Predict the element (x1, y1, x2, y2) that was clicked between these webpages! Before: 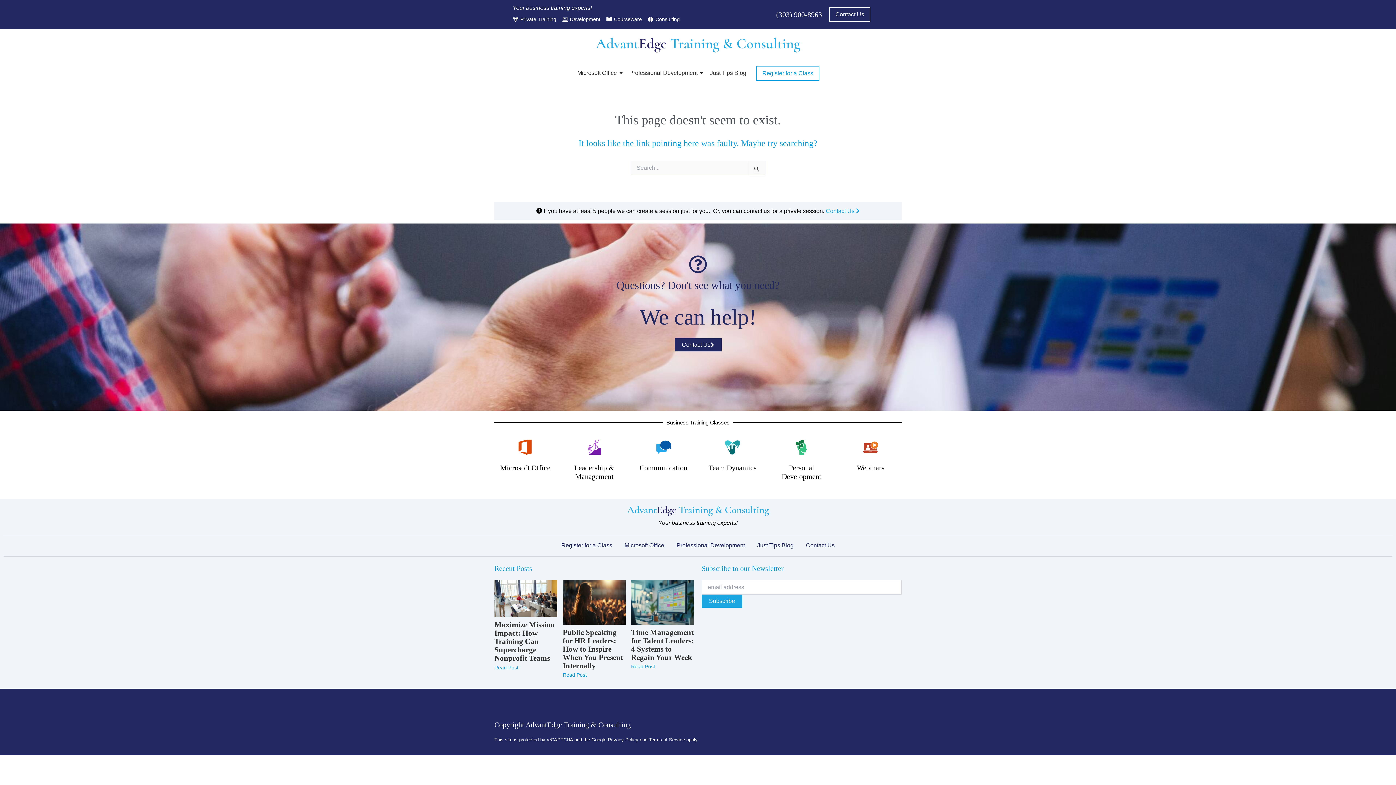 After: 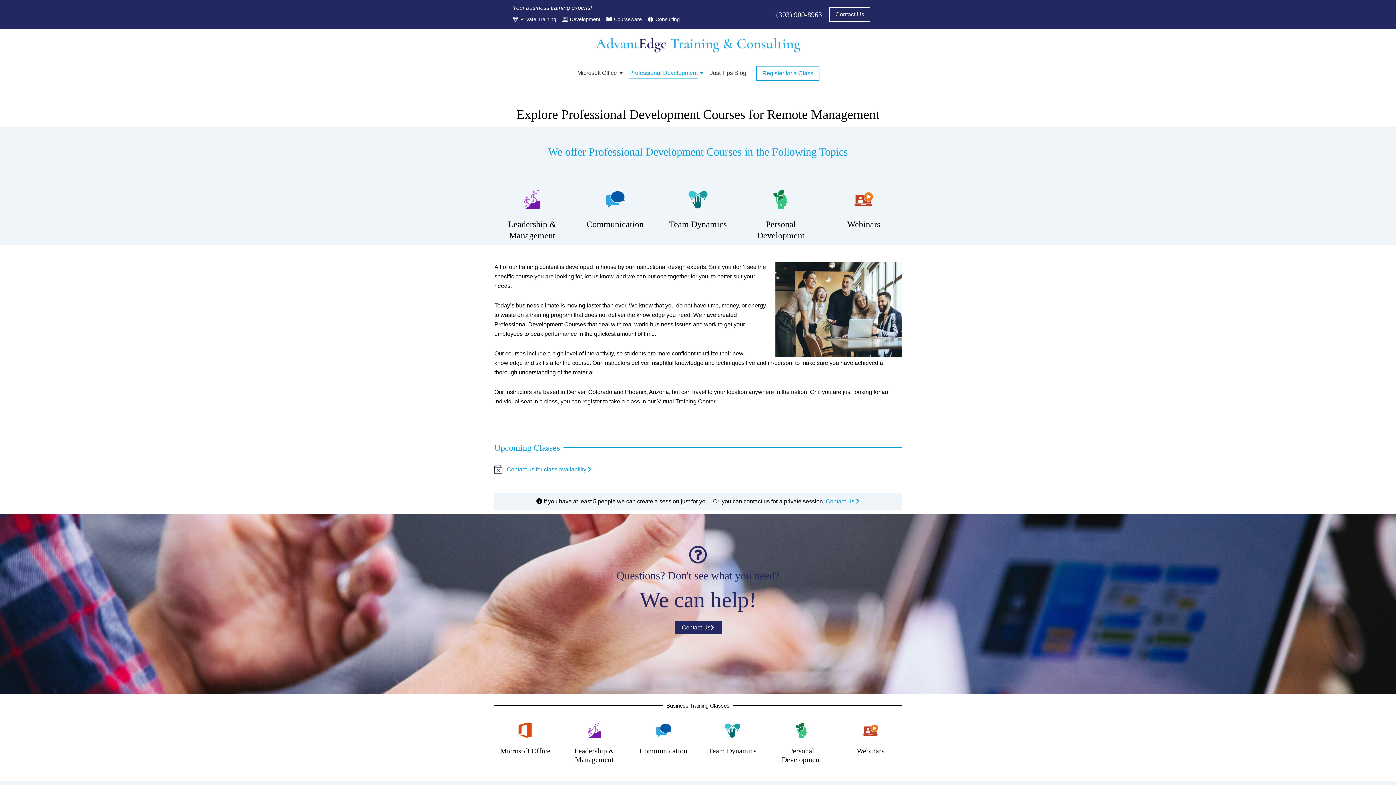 Action: bbox: (626, 63, 700, 84) label: Professional Development